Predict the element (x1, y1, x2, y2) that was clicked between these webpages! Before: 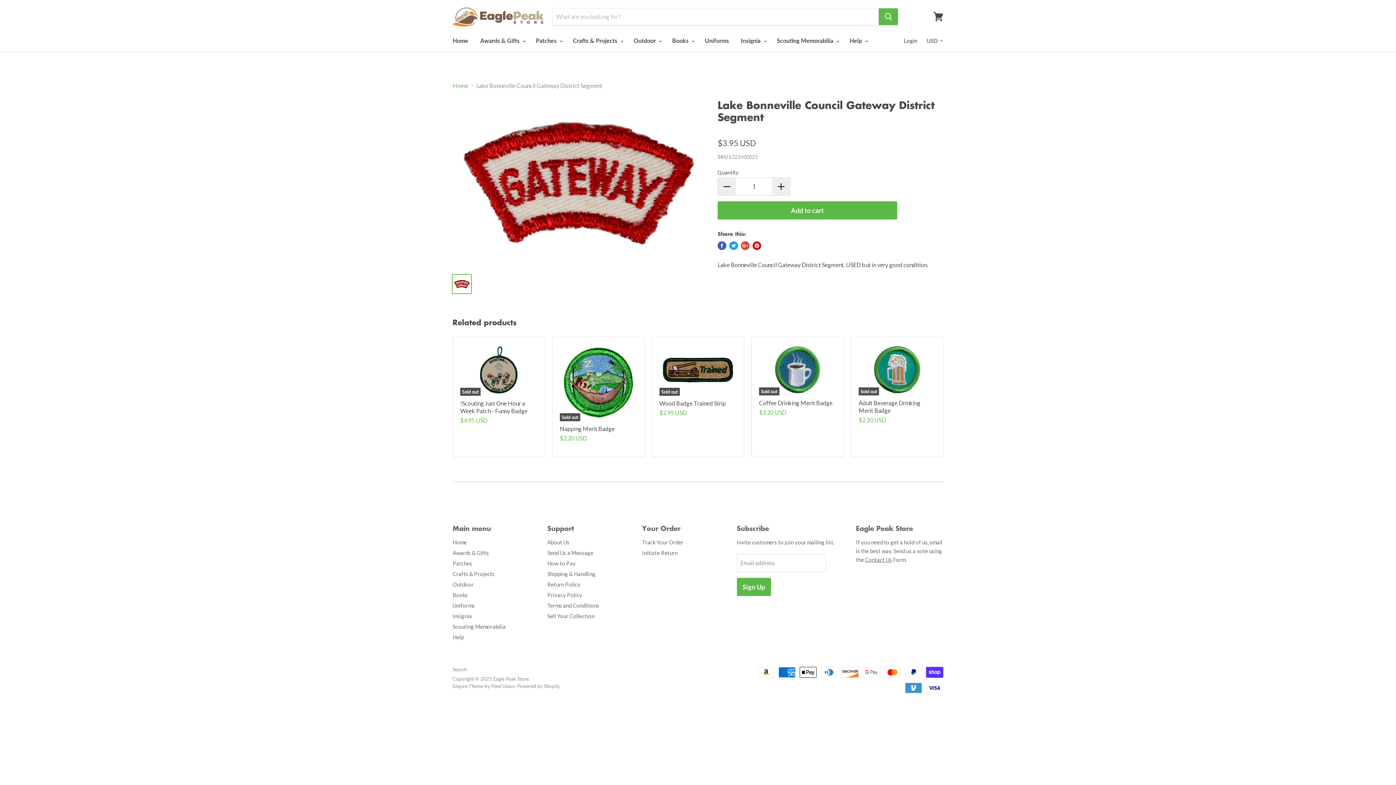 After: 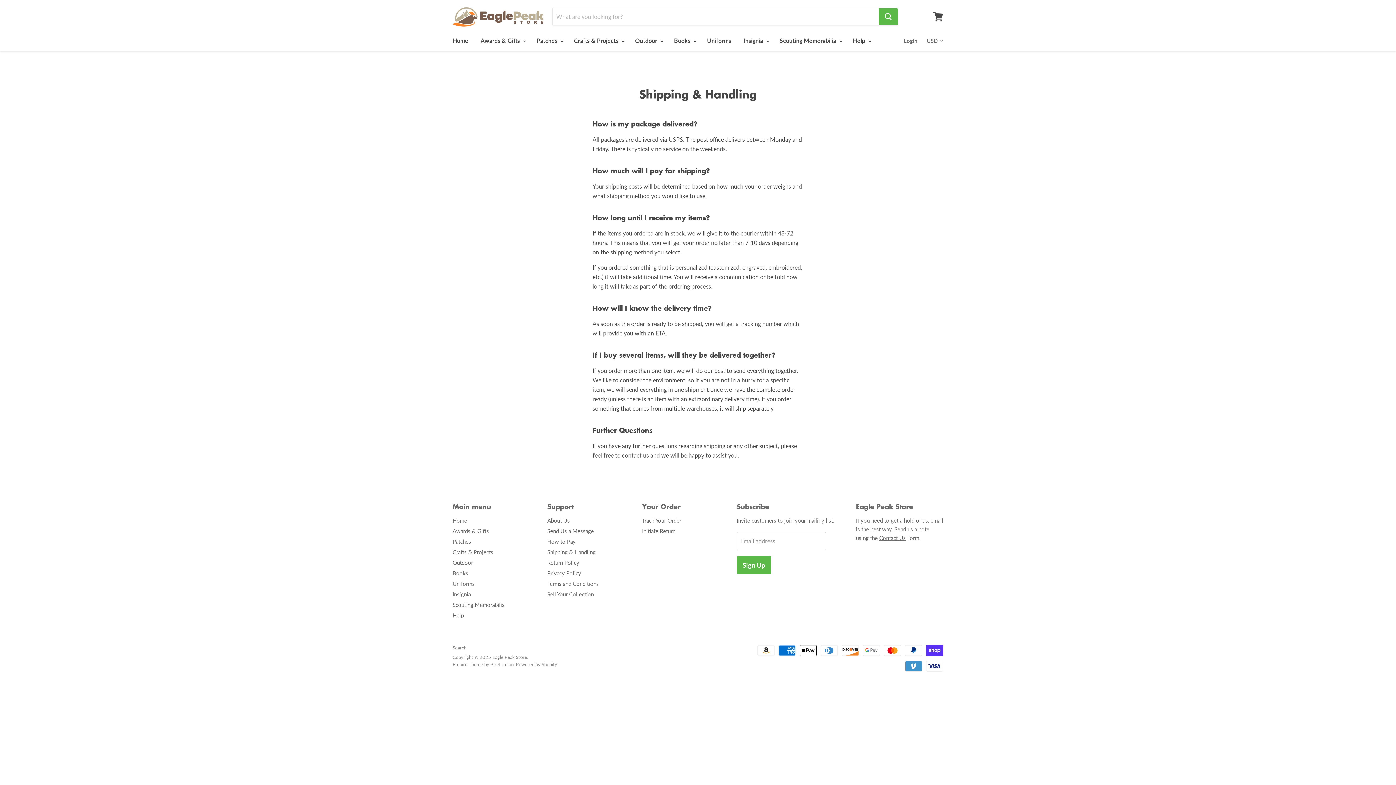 Action: label: Shipping & Handling bbox: (547, 571, 595, 577)